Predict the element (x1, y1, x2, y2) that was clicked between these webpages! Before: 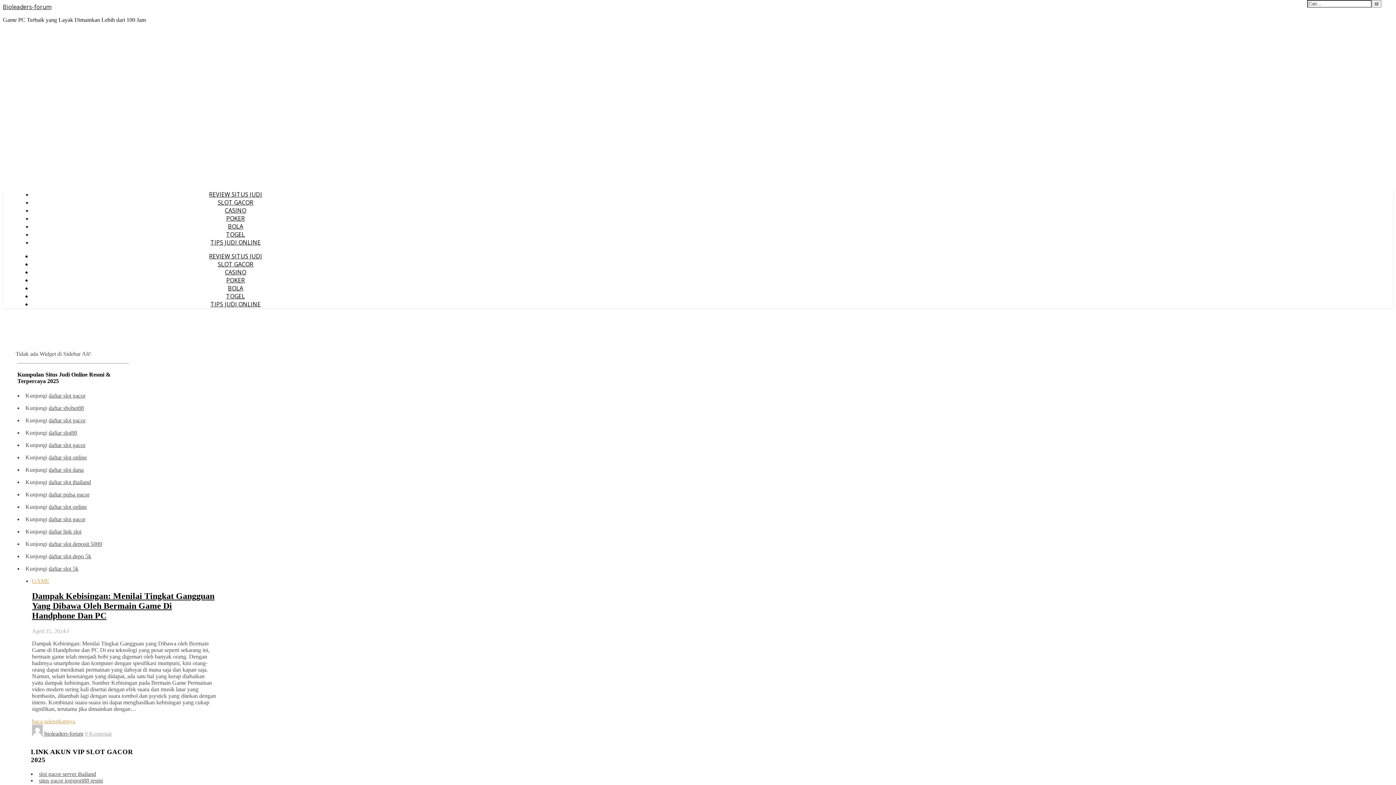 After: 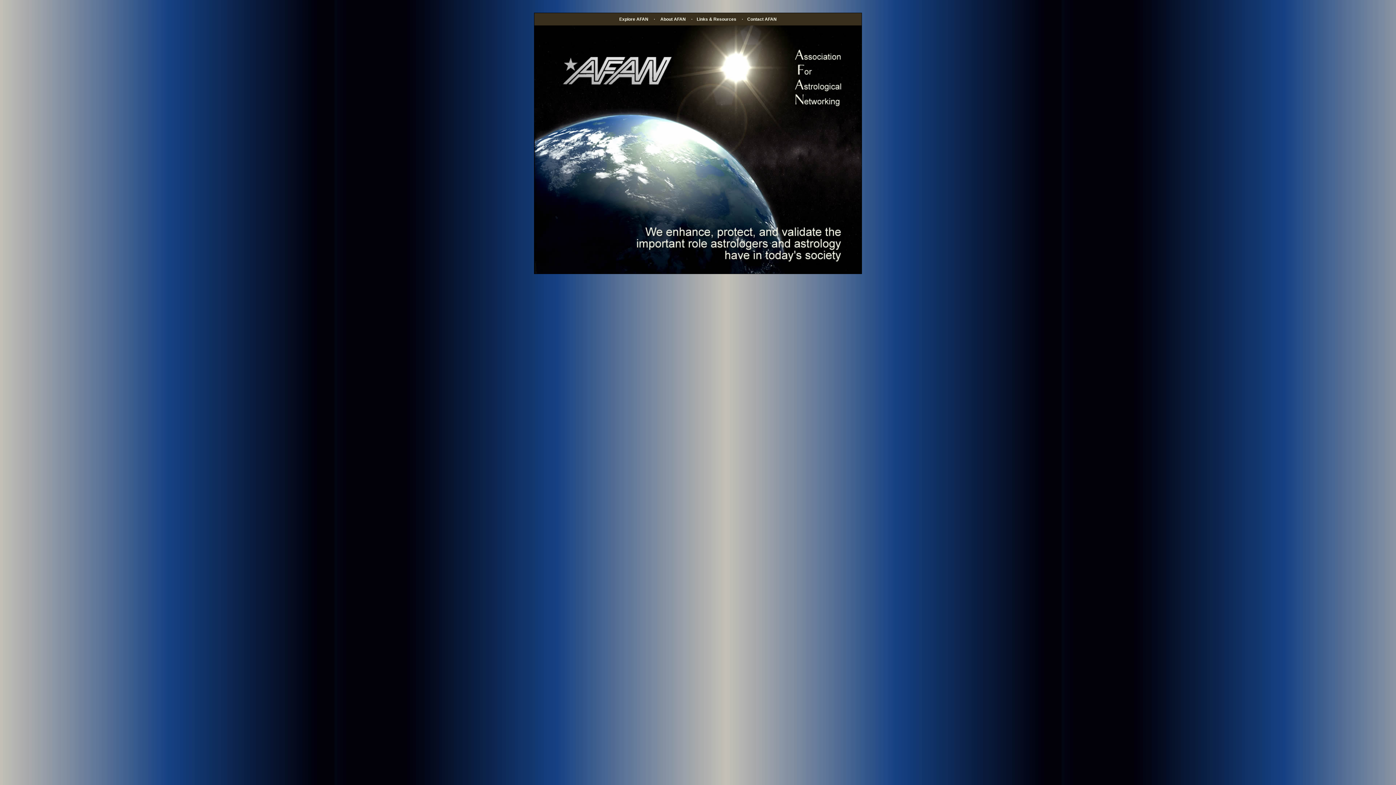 Action: label: daftar slot gacor bbox: (48, 392, 85, 398)